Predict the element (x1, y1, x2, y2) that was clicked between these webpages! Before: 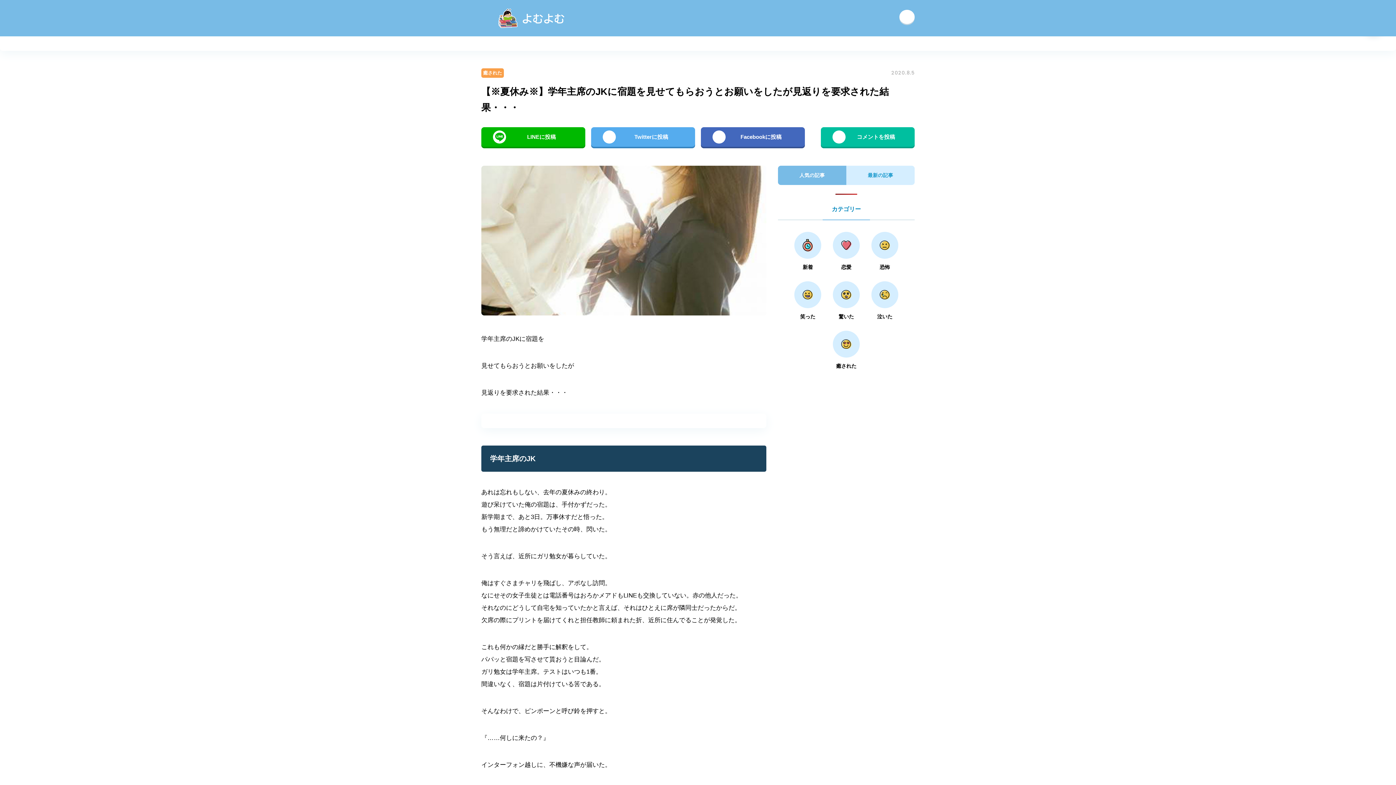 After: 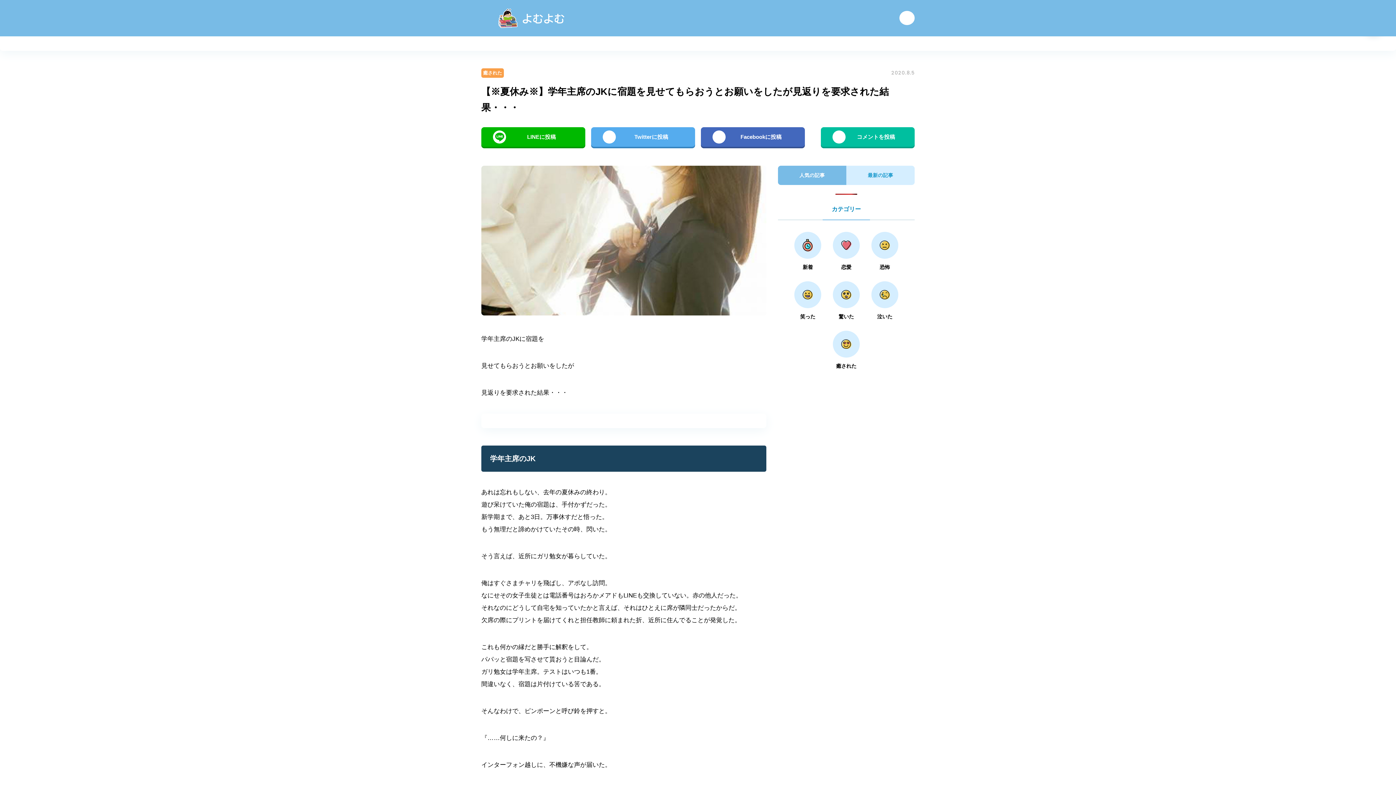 Action: bbox: (899, 9, 914, 24)